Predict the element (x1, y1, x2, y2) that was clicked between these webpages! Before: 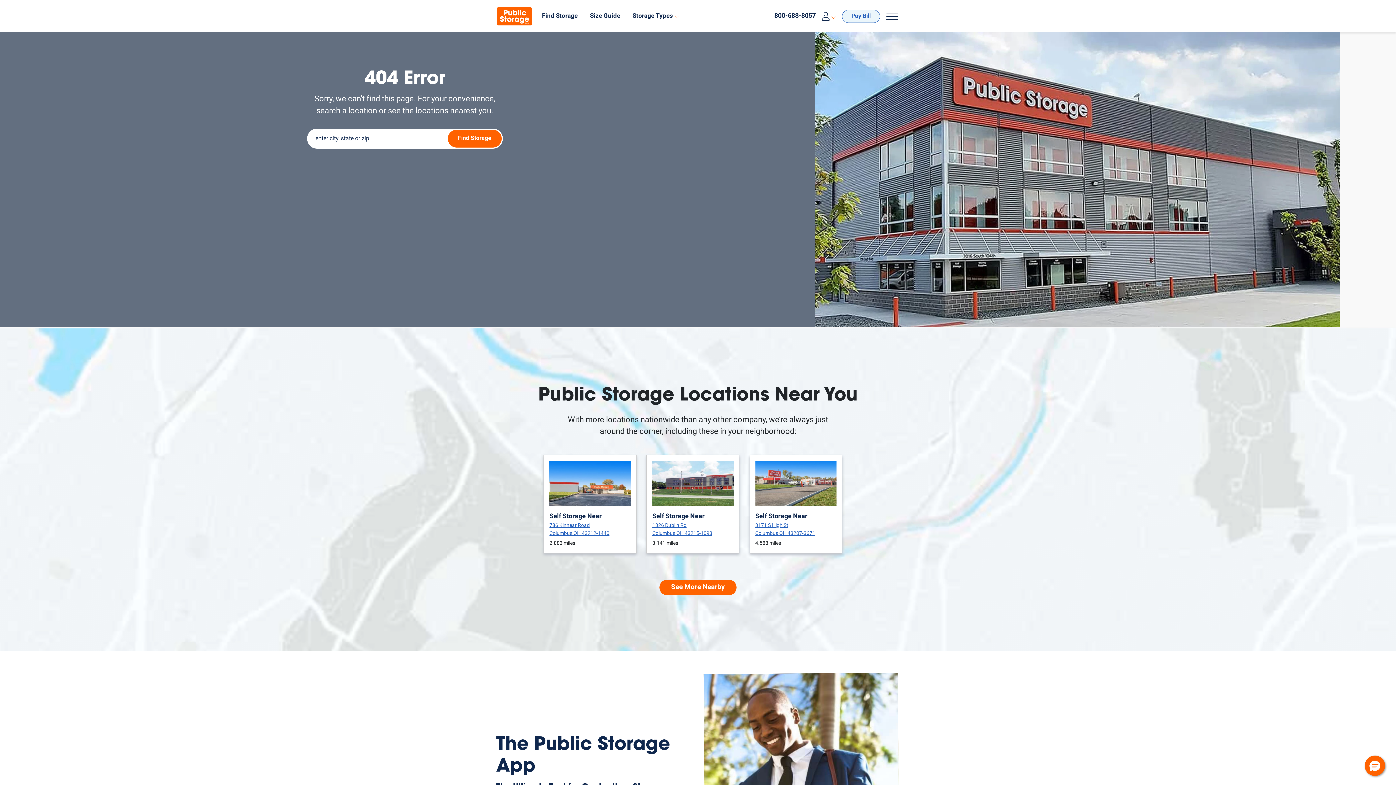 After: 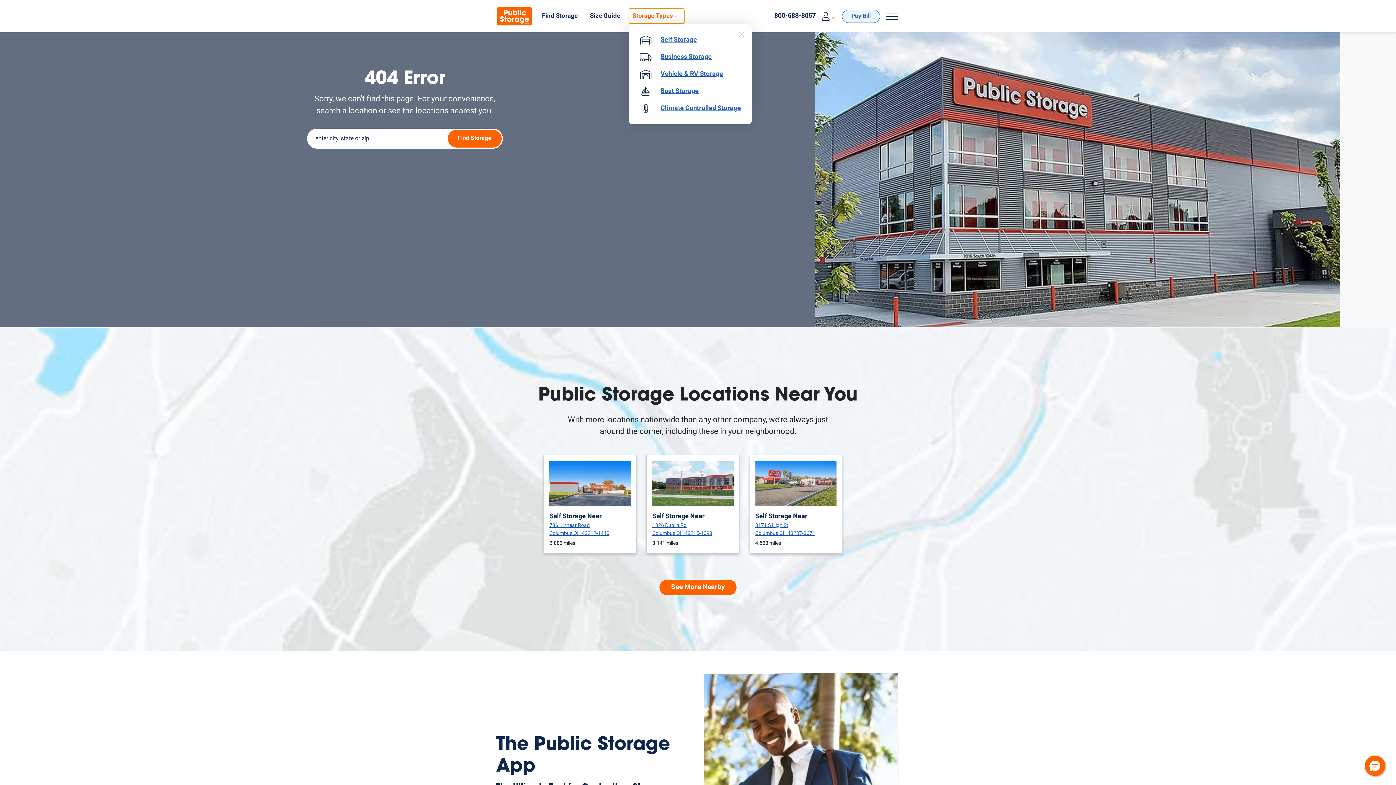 Action: label: Storage Types bbox: (629, 8, 684, 23)